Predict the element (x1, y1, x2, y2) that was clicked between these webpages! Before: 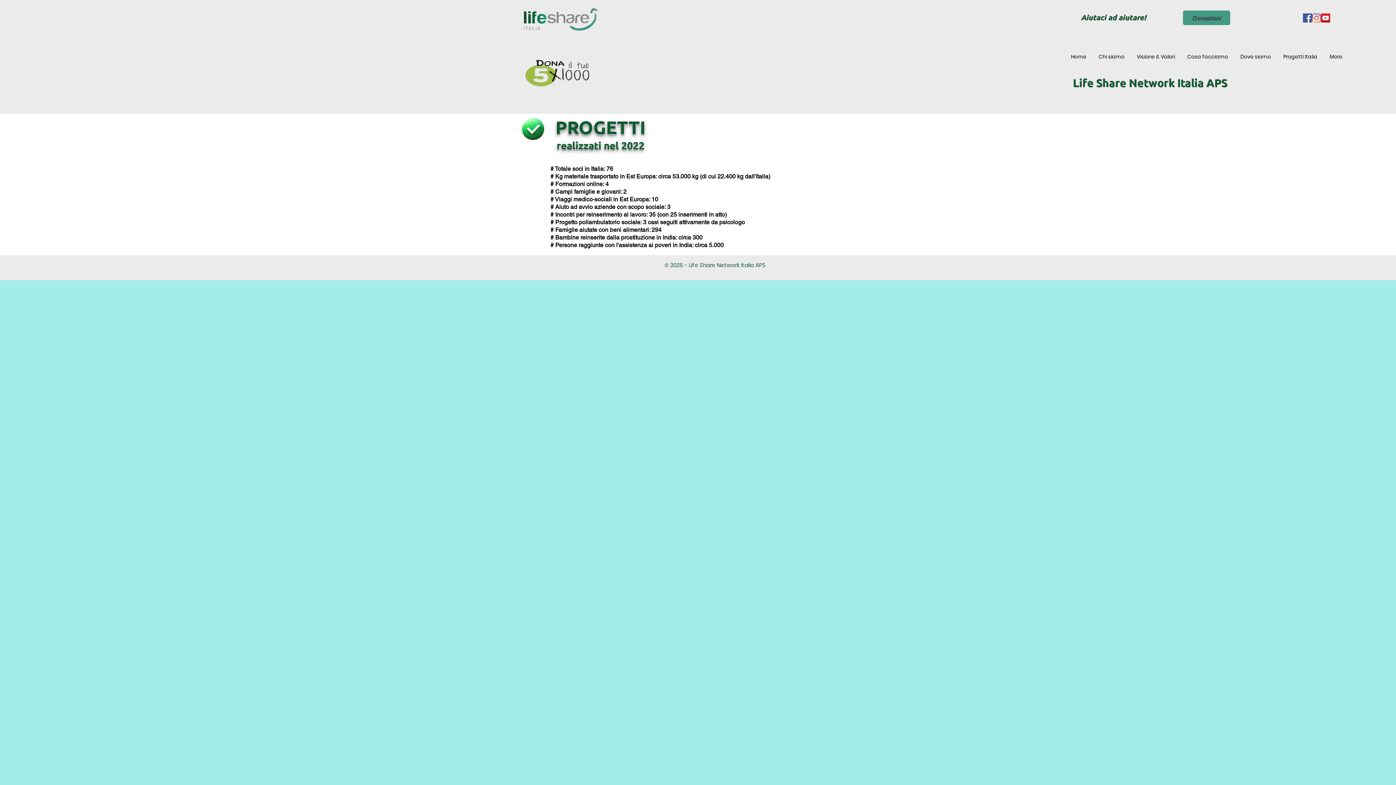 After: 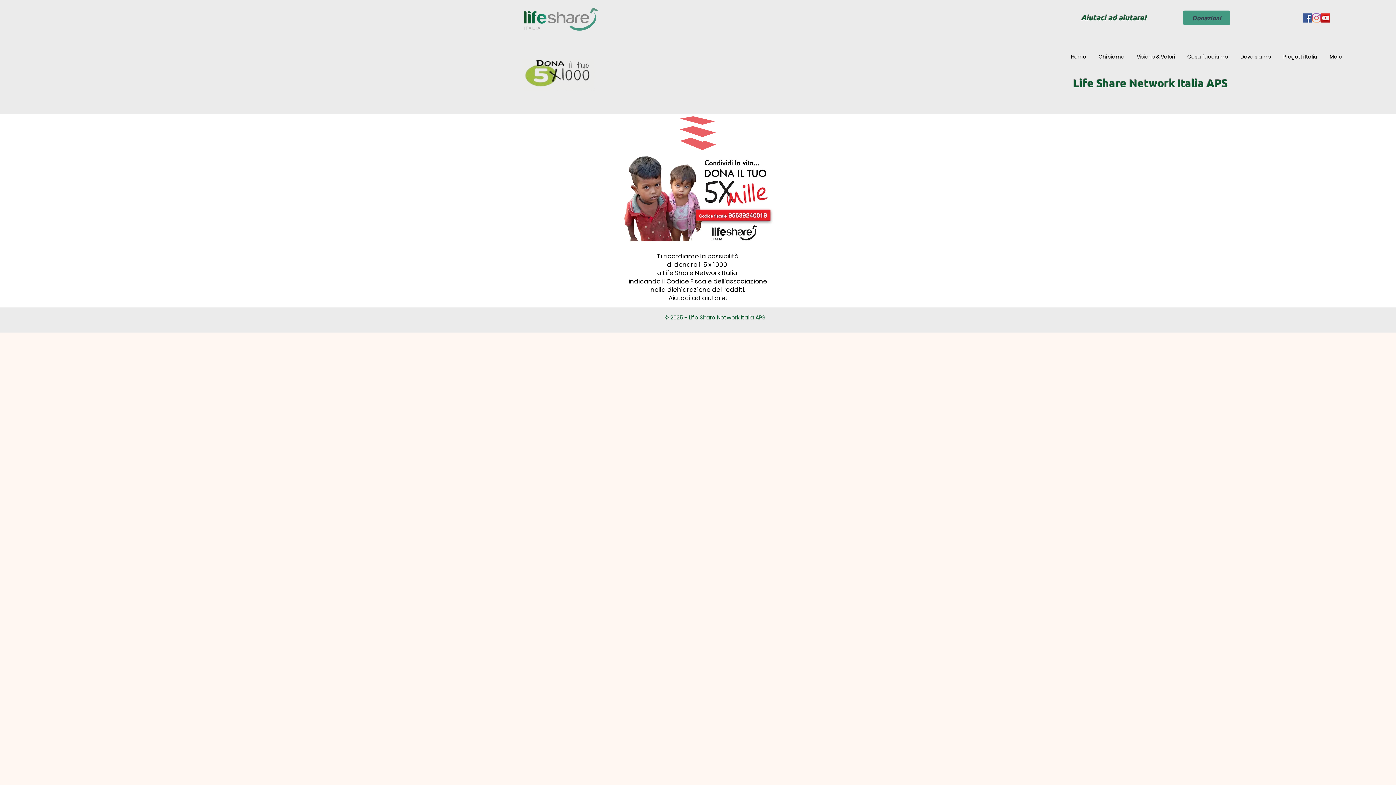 Action: bbox: (522, 58, 596, 90)